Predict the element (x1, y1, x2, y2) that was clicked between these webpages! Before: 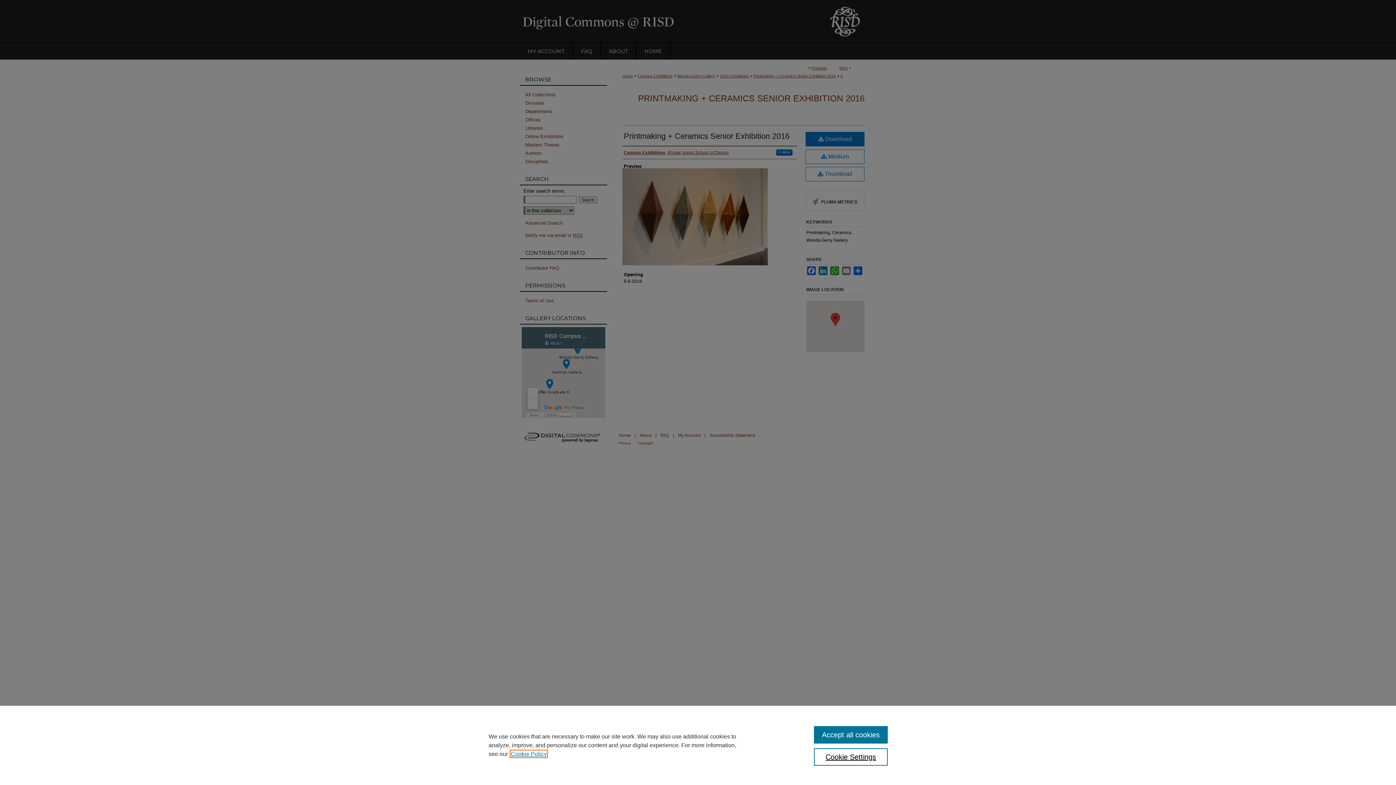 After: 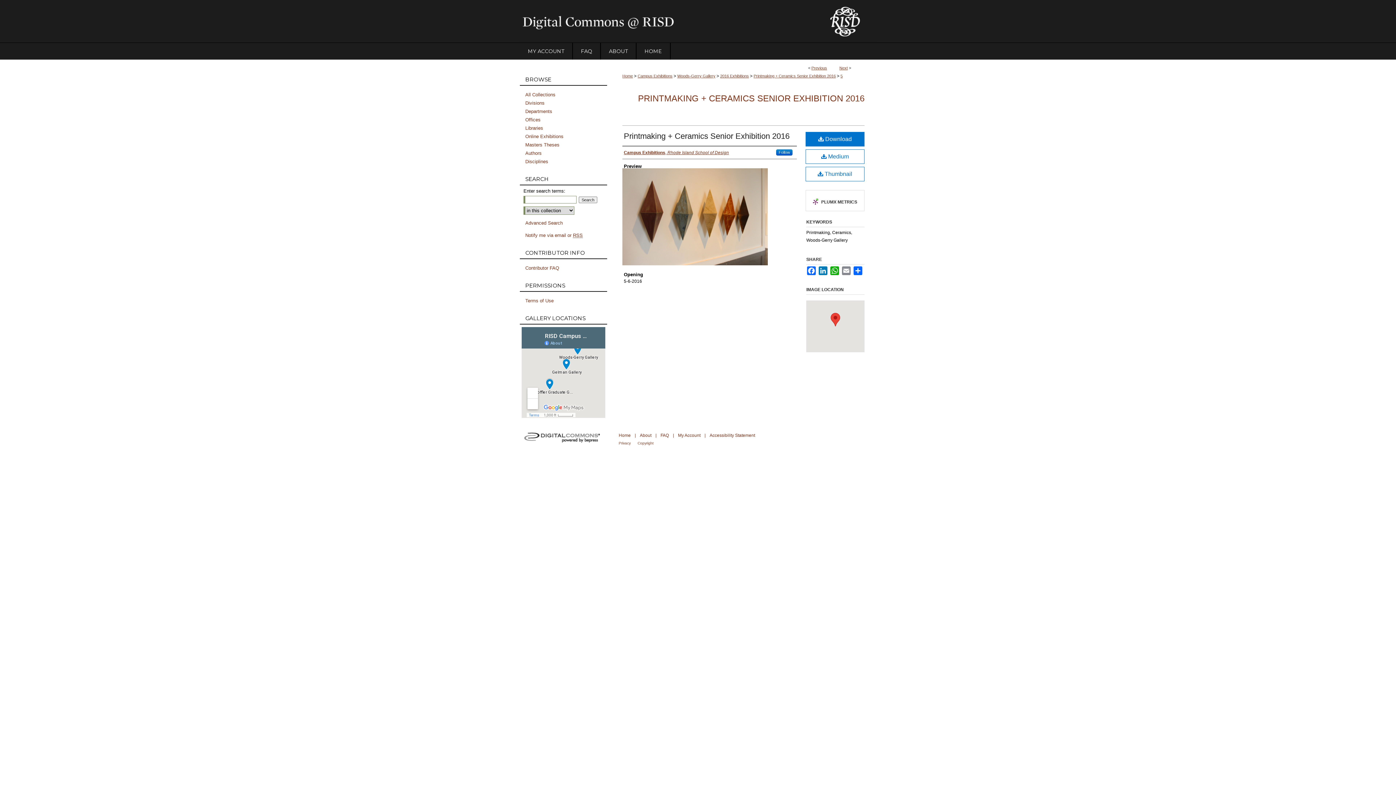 Action: label: Accept all cookies bbox: (814, 726, 887, 744)